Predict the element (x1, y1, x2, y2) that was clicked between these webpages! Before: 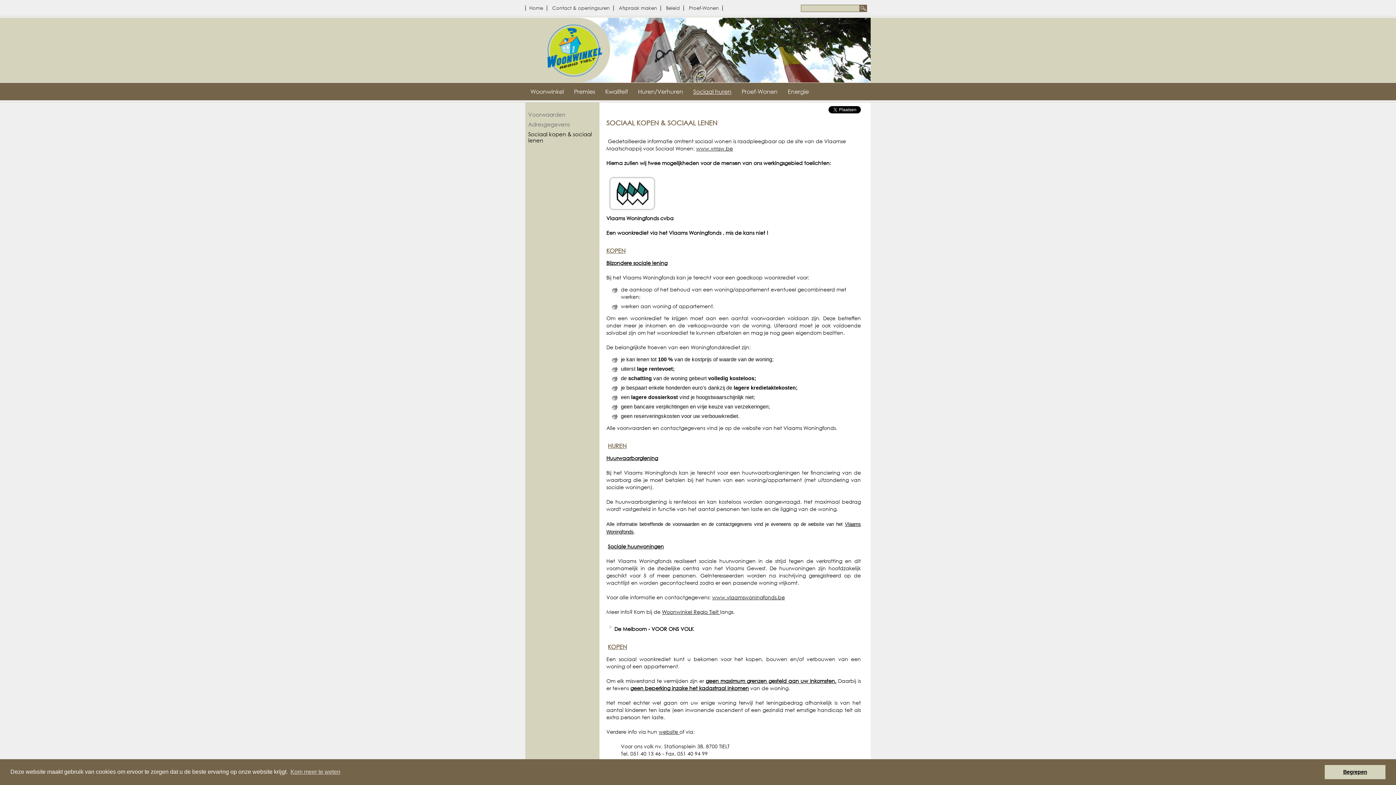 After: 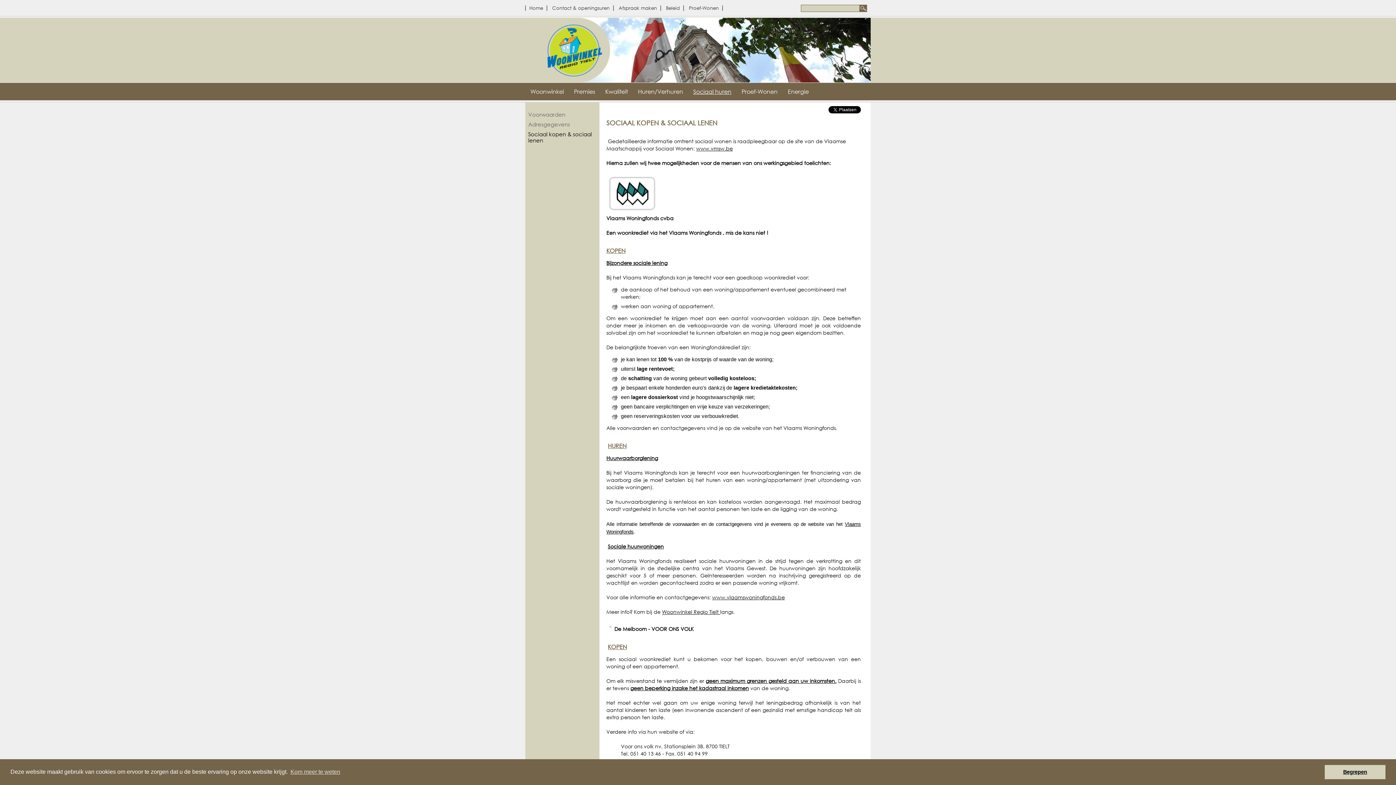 Action: bbox: (658, 728, 679, 735) label: website 